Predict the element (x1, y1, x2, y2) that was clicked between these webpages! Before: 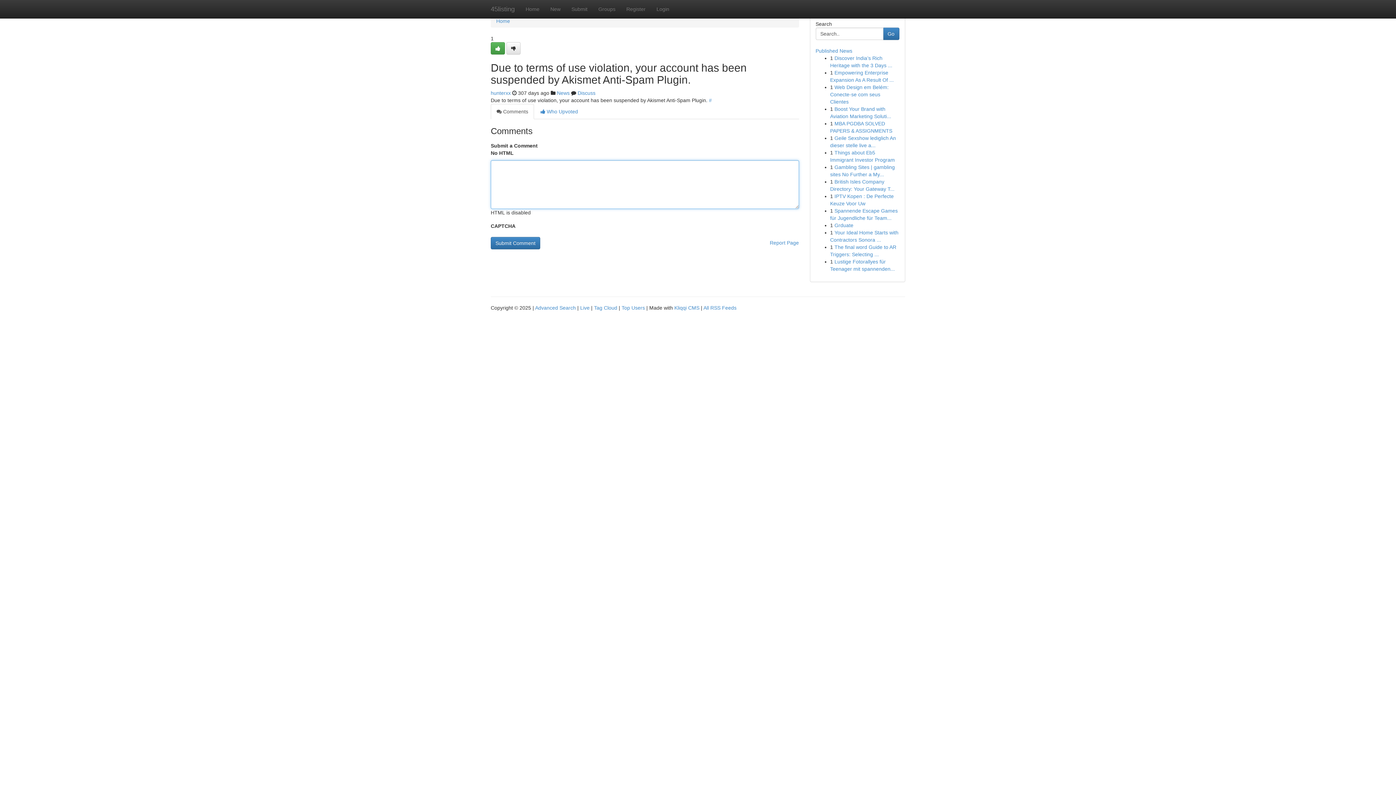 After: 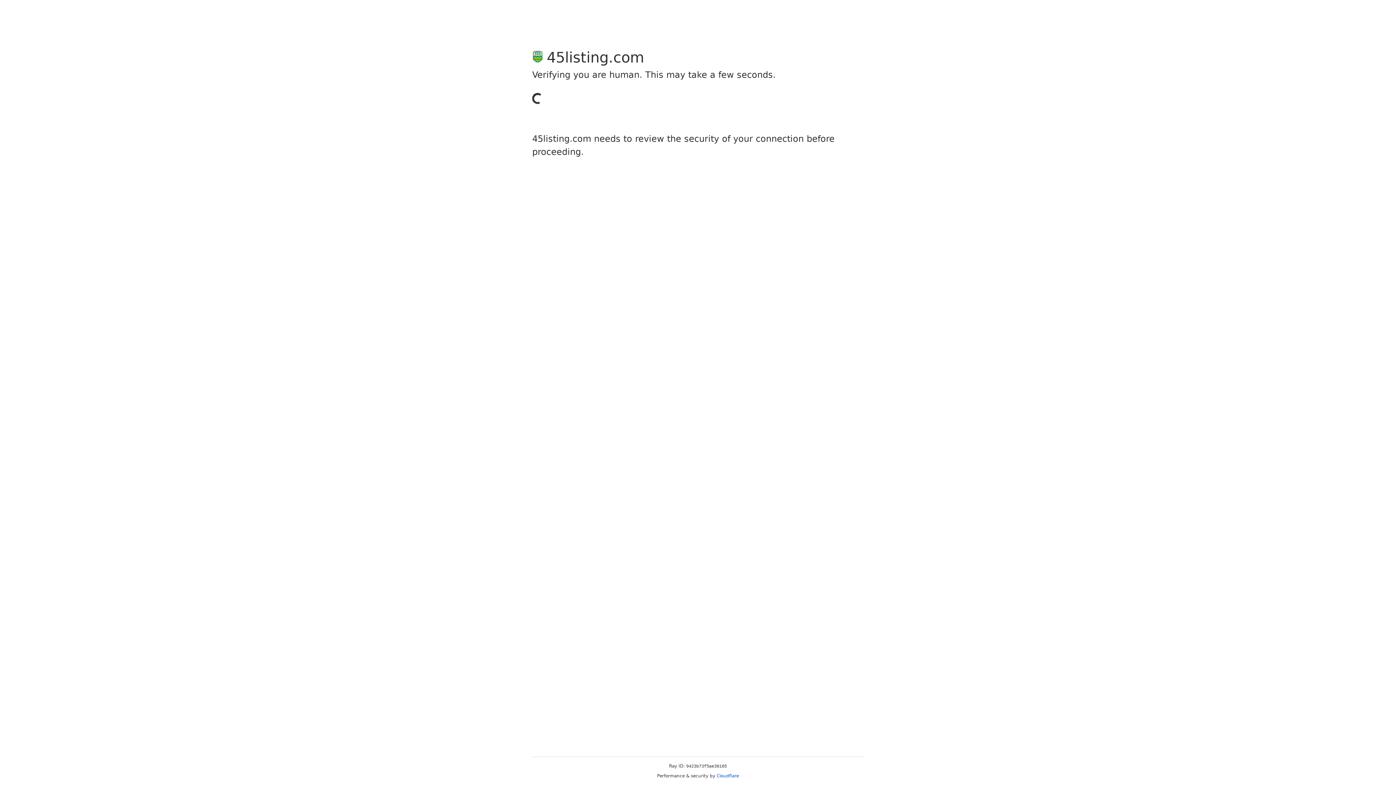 Action: bbox: (490, 42, 505, 54)